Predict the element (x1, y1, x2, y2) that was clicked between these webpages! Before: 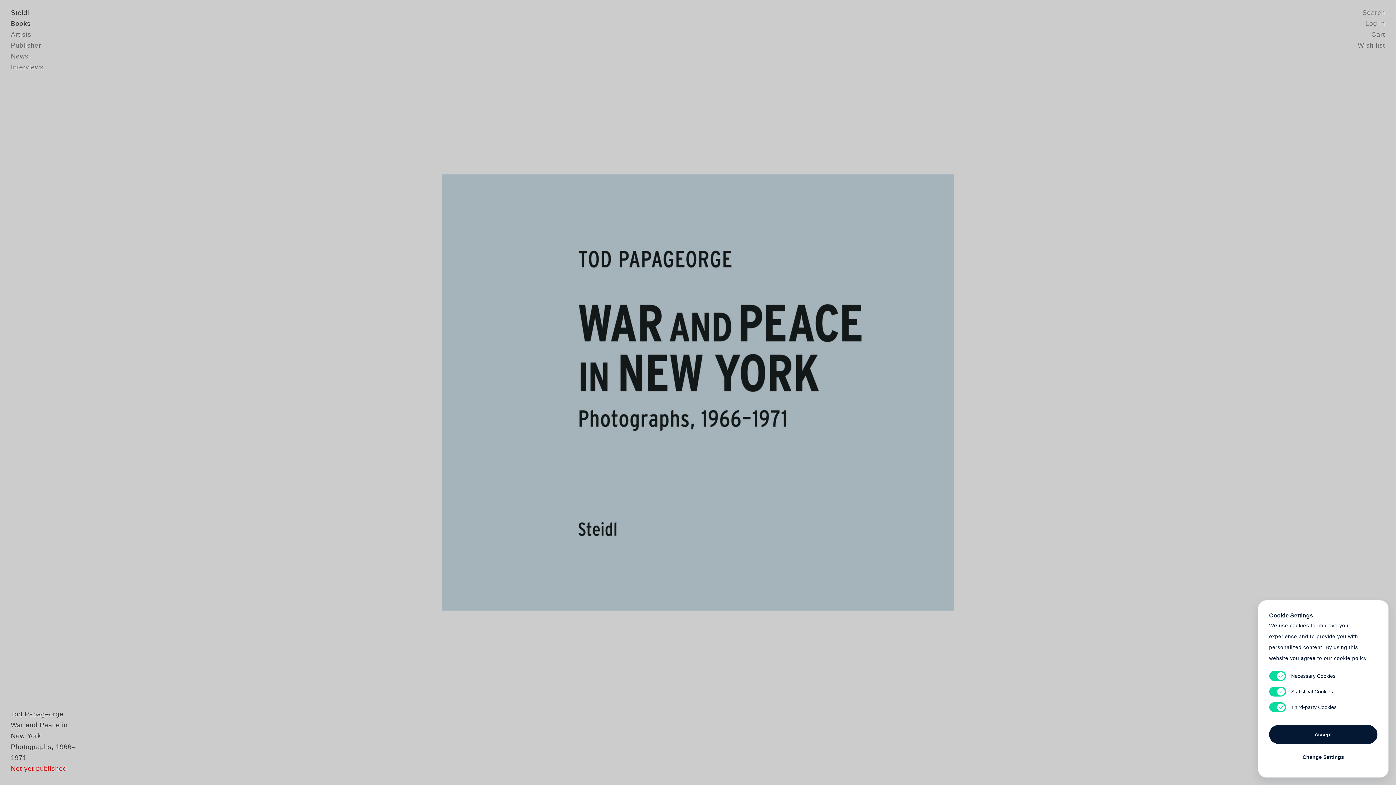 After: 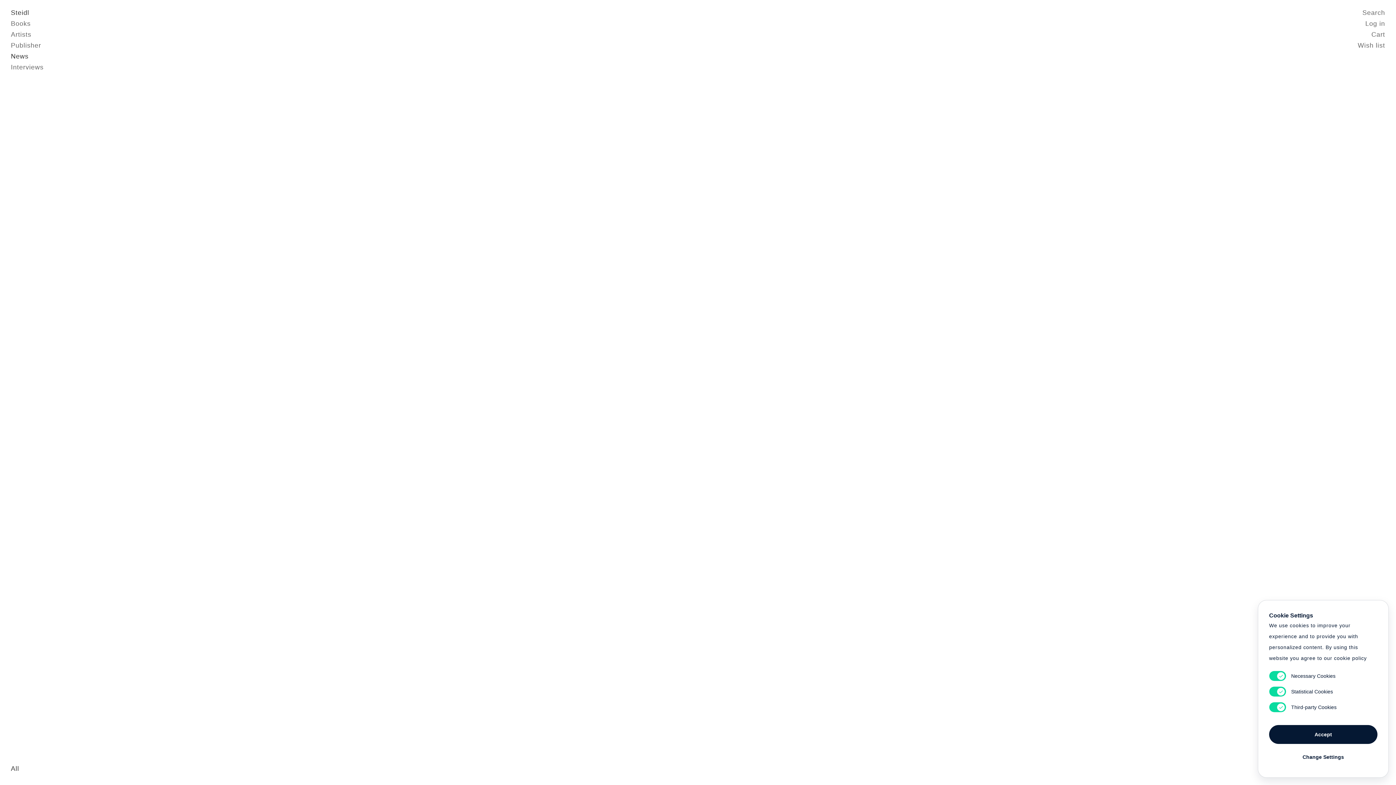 Action: label: News bbox: (10, 52, 28, 60)